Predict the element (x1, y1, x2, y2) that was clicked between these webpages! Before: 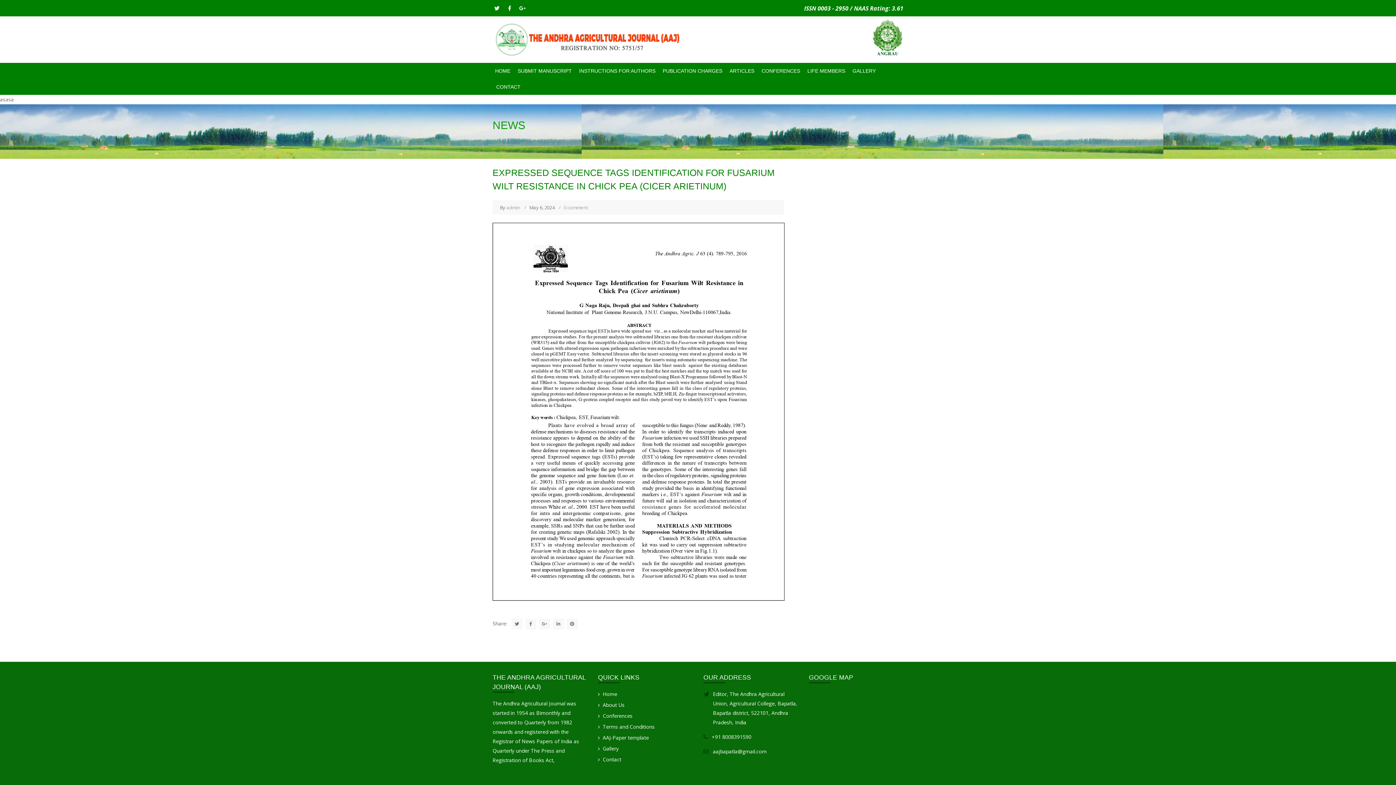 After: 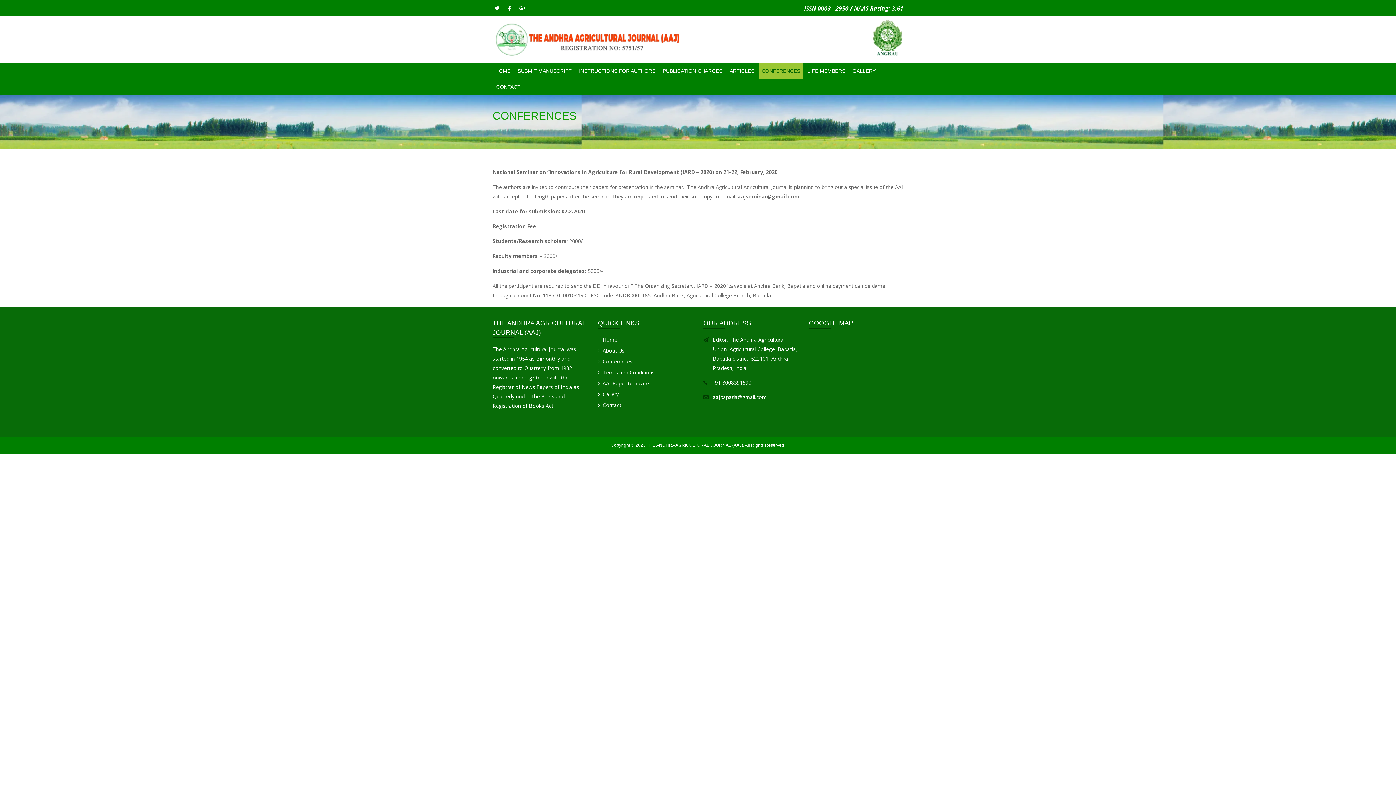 Action: bbox: (598, 342, 632, 352) label: Conferences